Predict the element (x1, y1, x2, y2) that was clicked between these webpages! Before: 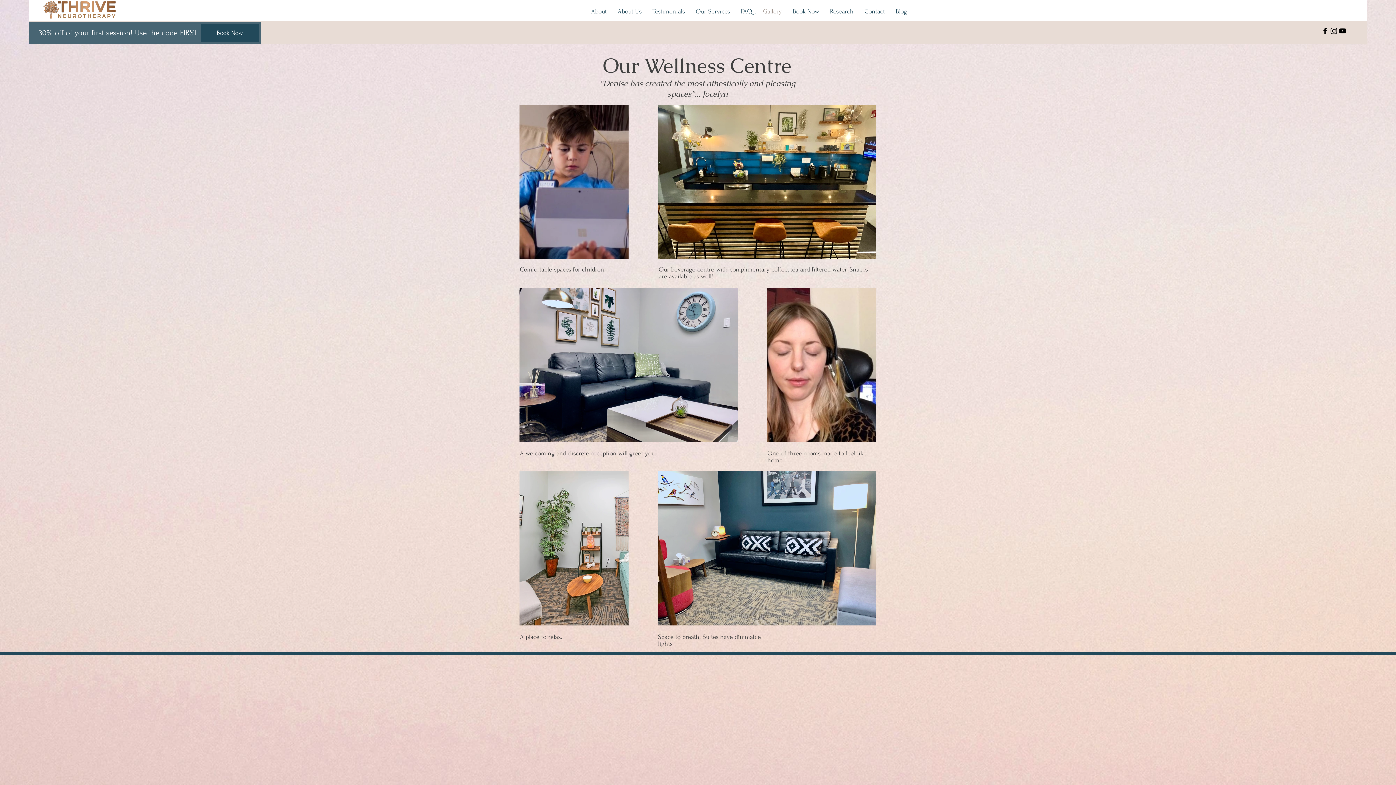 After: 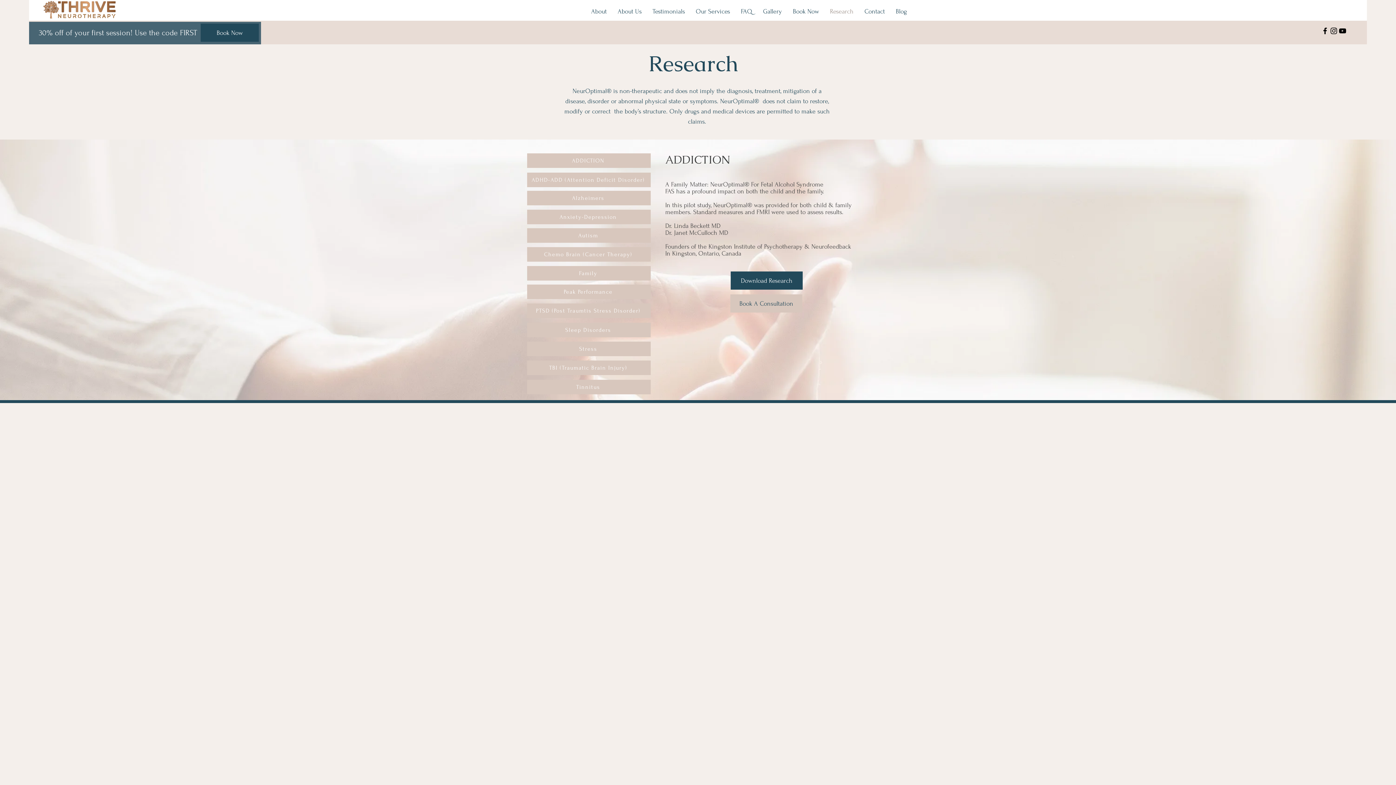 Action: label: Research bbox: (824, 4, 859, 18)